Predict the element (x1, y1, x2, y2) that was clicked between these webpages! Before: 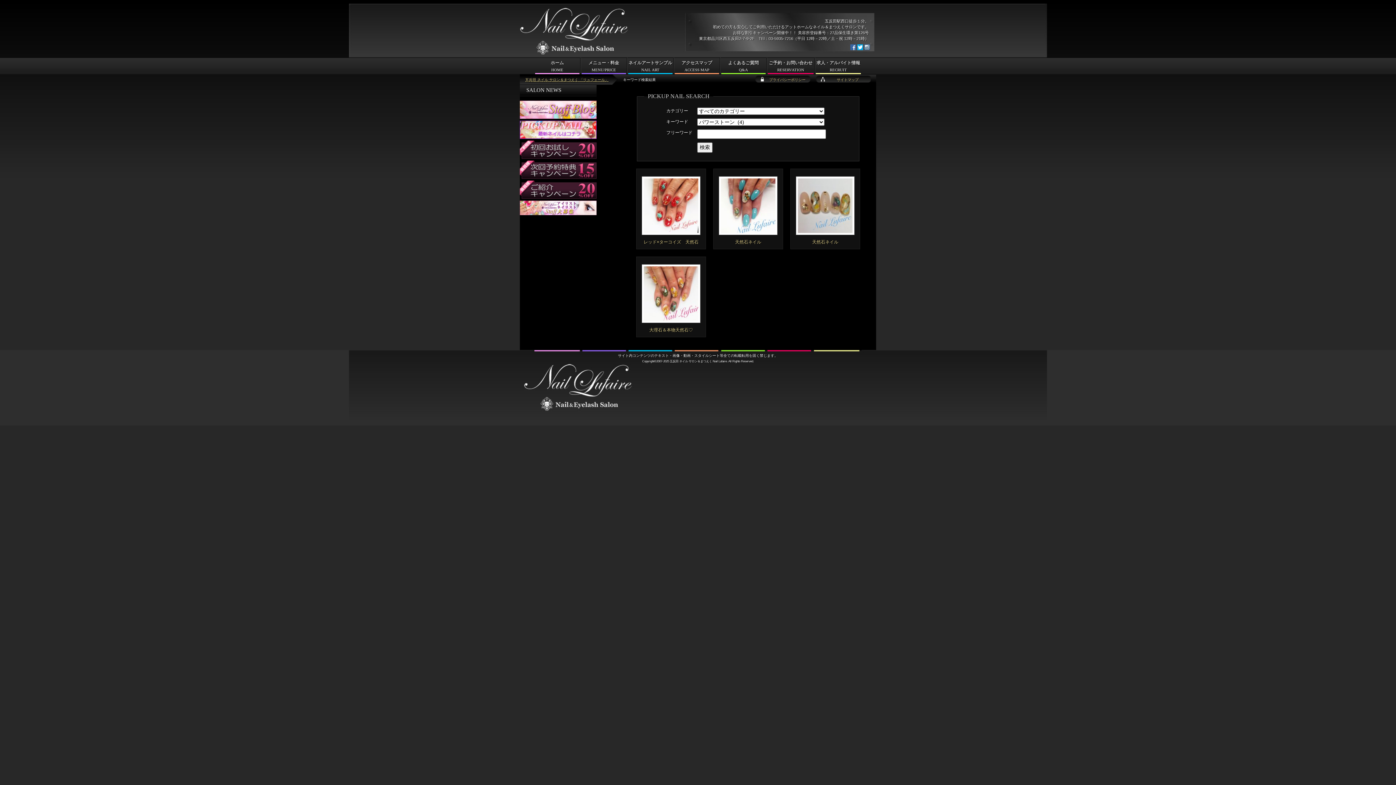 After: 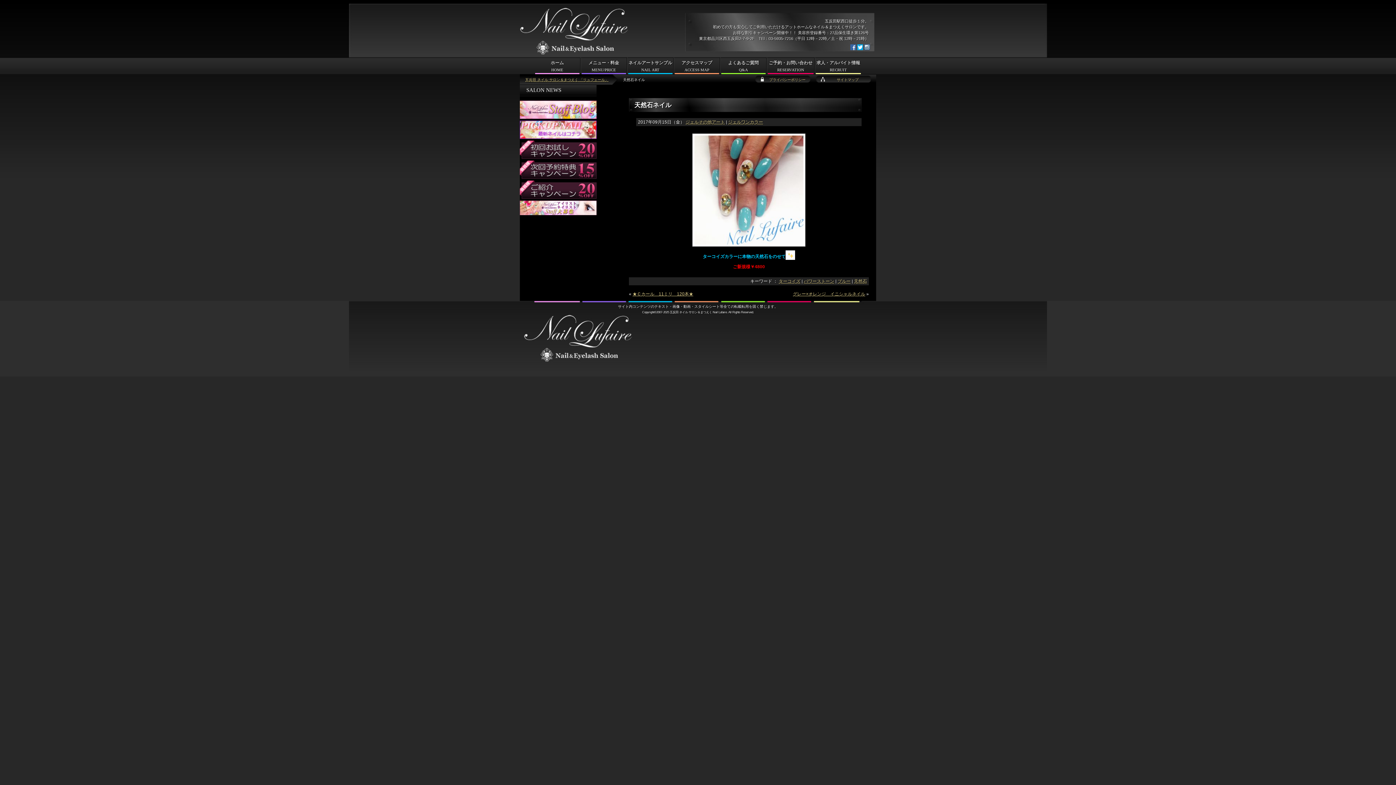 Action: label: 天然石ネイル bbox: (735, 239, 761, 244)